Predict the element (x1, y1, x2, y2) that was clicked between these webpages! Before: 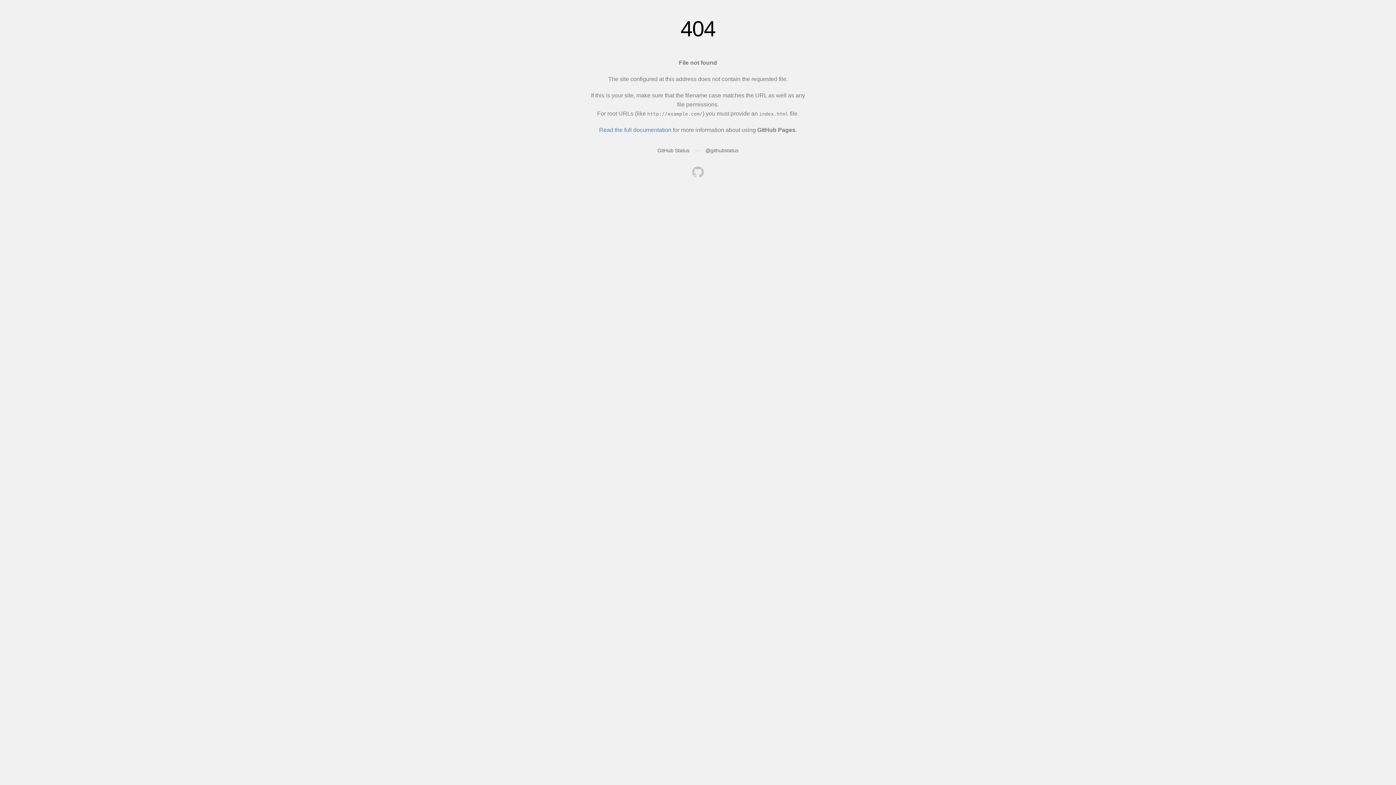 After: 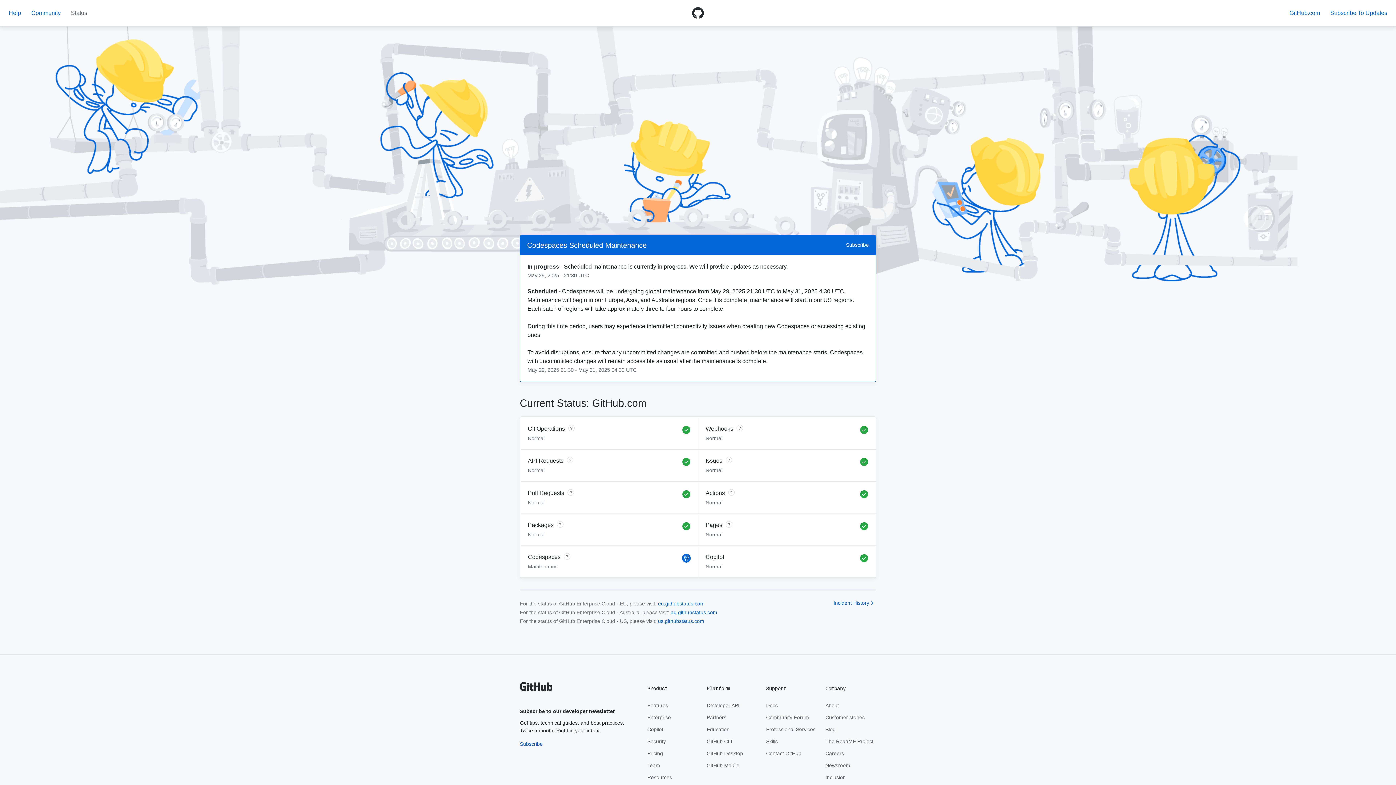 Action: bbox: (657, 147, 689, 153) label: GitHub Status